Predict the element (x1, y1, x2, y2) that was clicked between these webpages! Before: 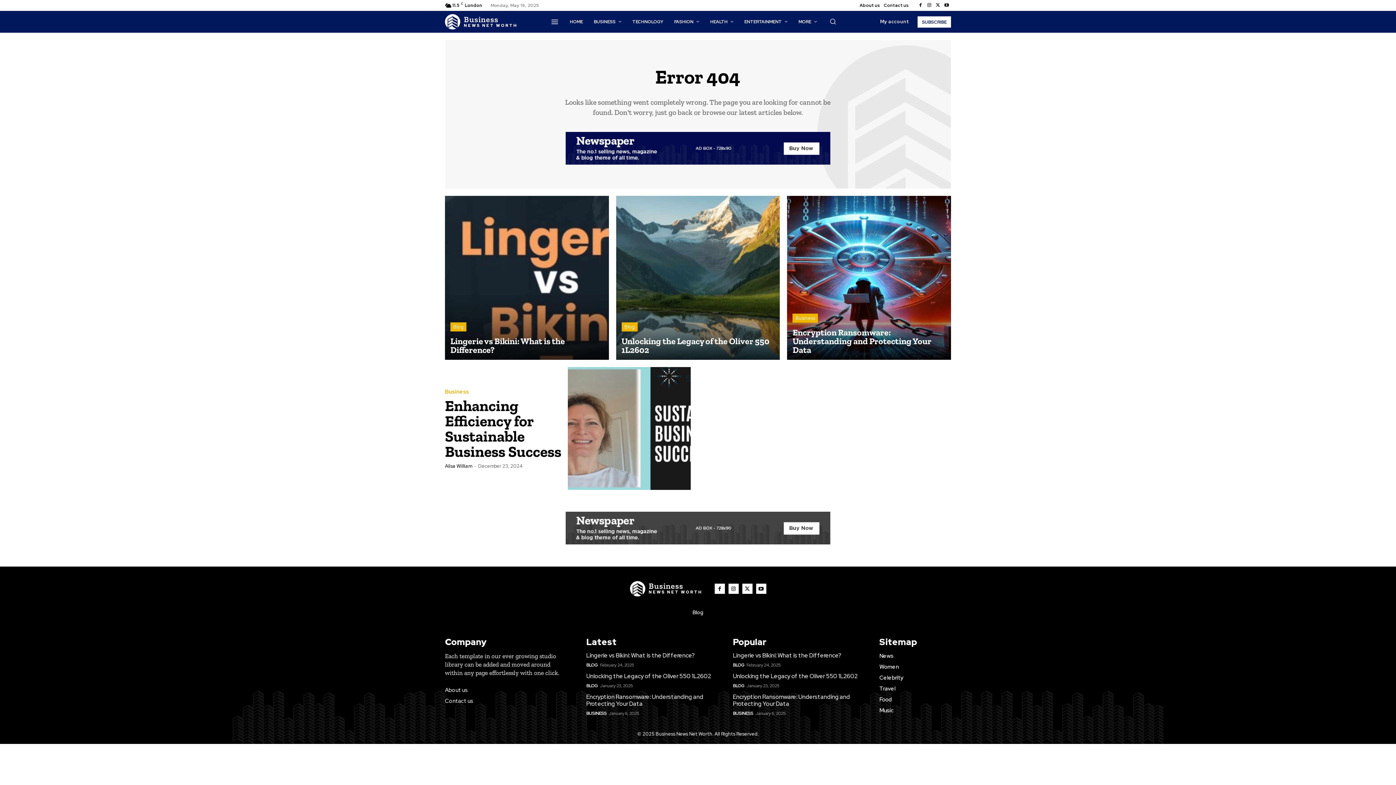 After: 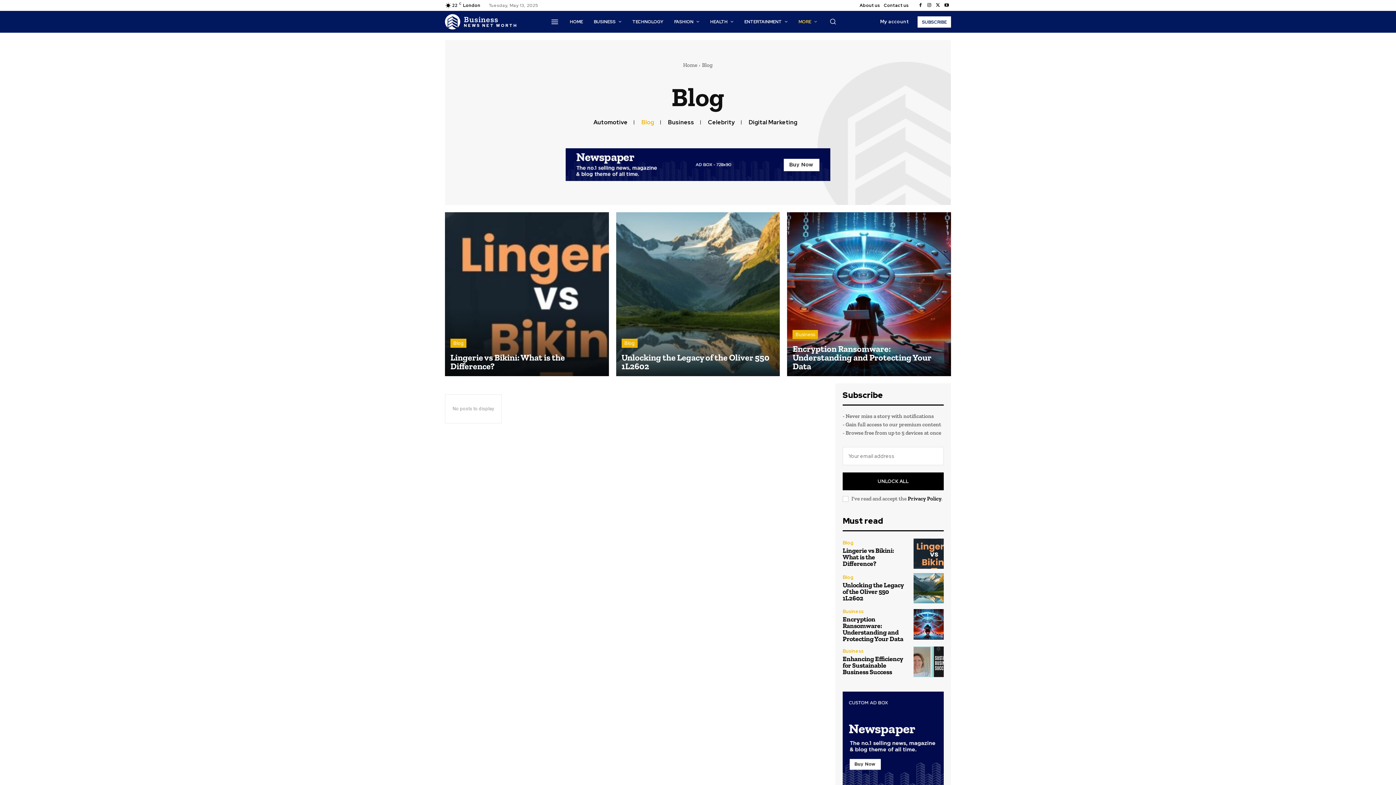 Action: label: BLOG bbox: (586, 682, 598, 689)